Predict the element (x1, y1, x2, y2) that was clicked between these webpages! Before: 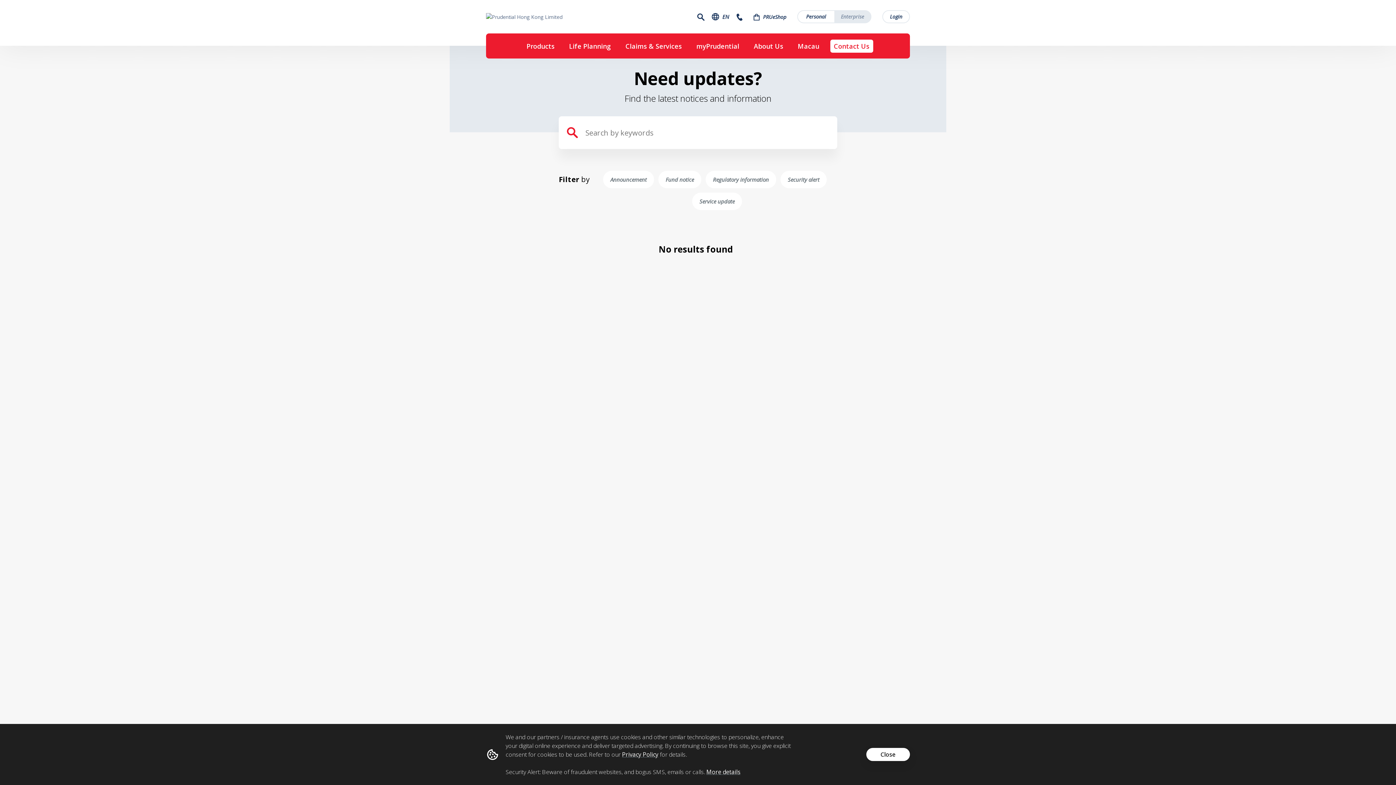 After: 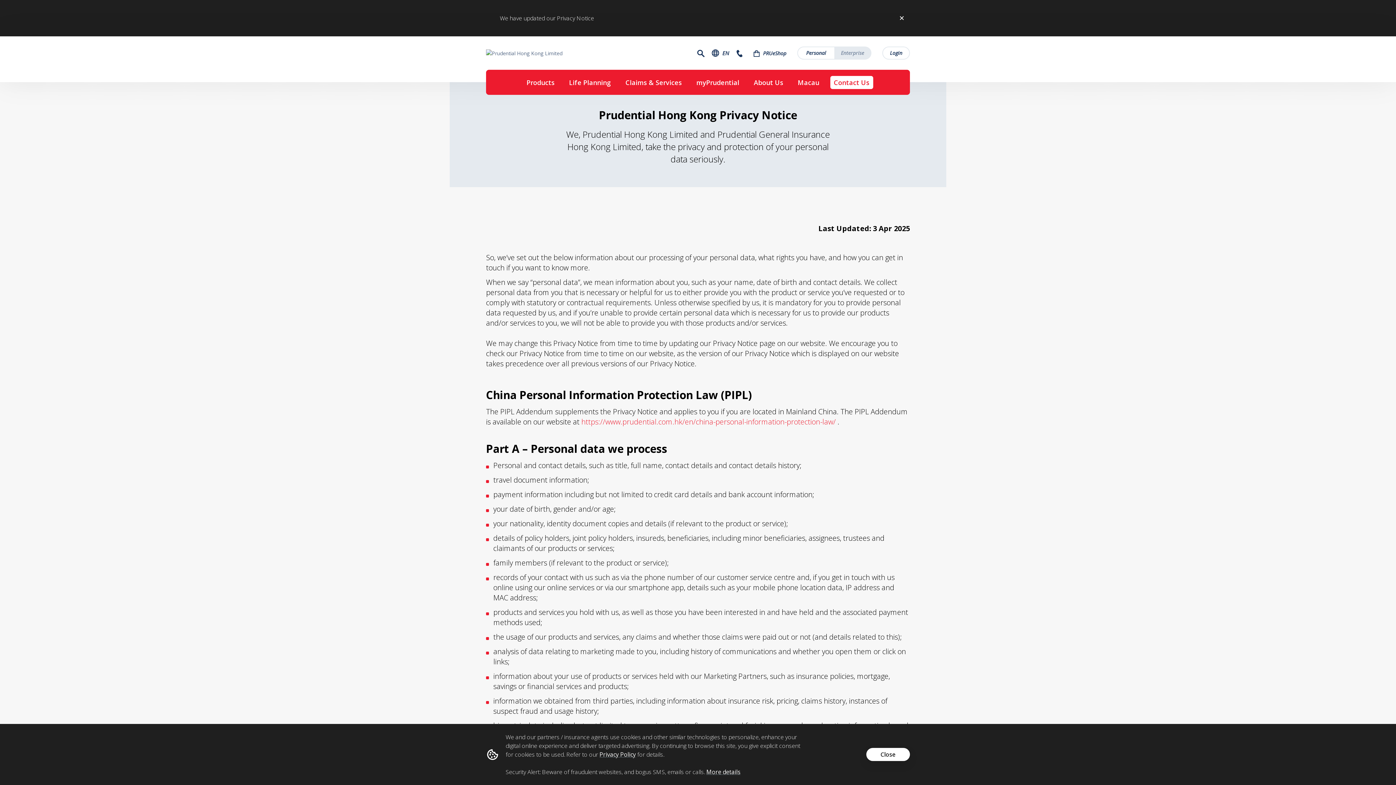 Action: bbox: (622, 750, 658, 758) label: Privacy Policy